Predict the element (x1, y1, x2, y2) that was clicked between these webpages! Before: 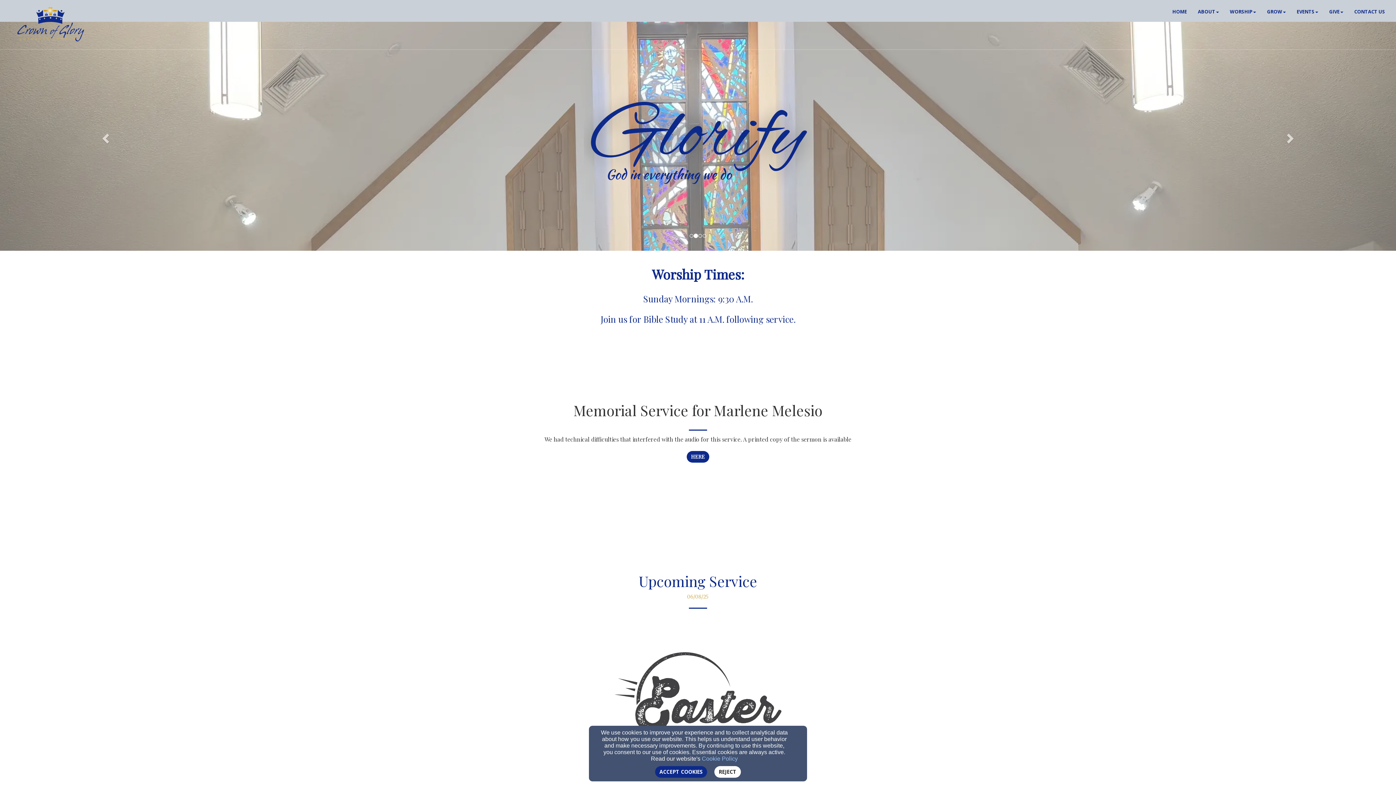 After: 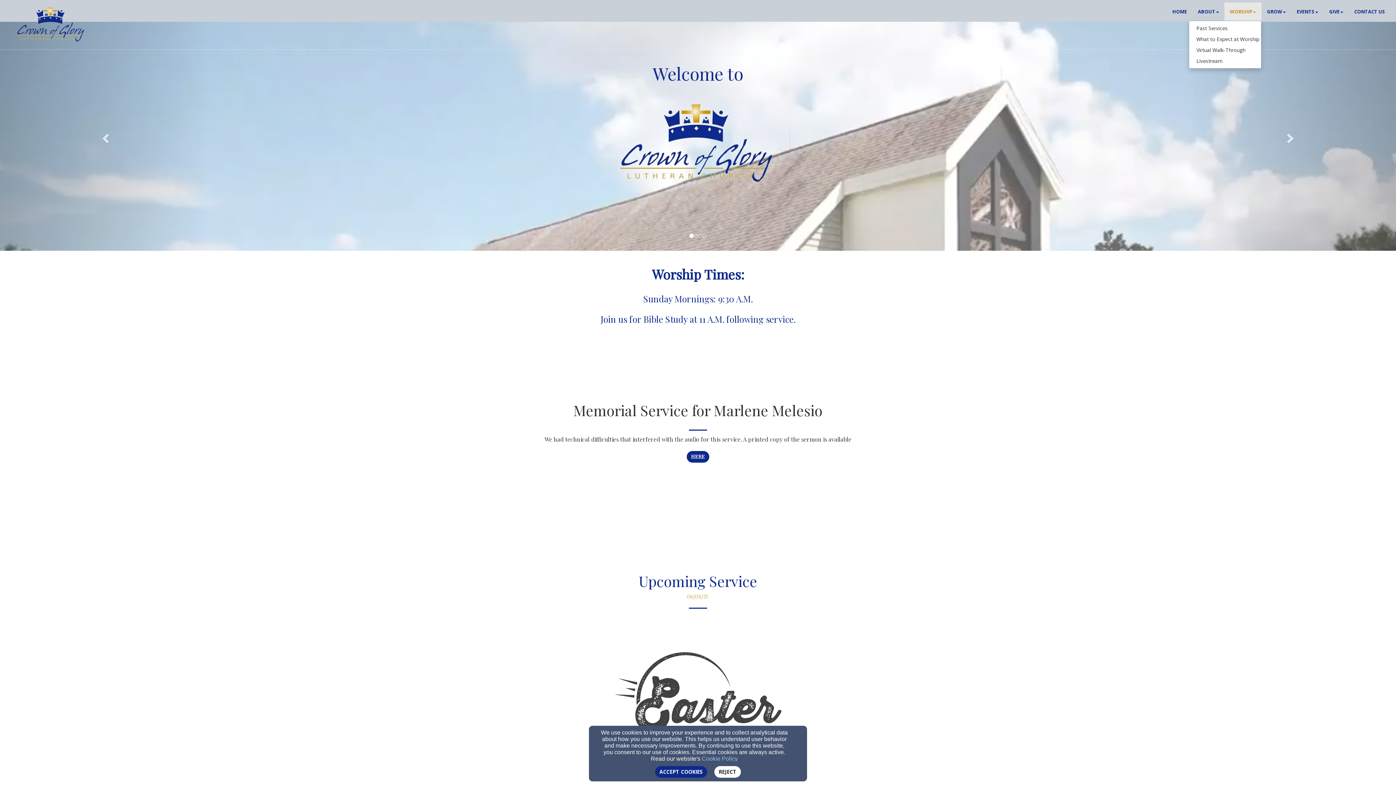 Action: label: Worship bbox: (1224, 2, 1261, 20)